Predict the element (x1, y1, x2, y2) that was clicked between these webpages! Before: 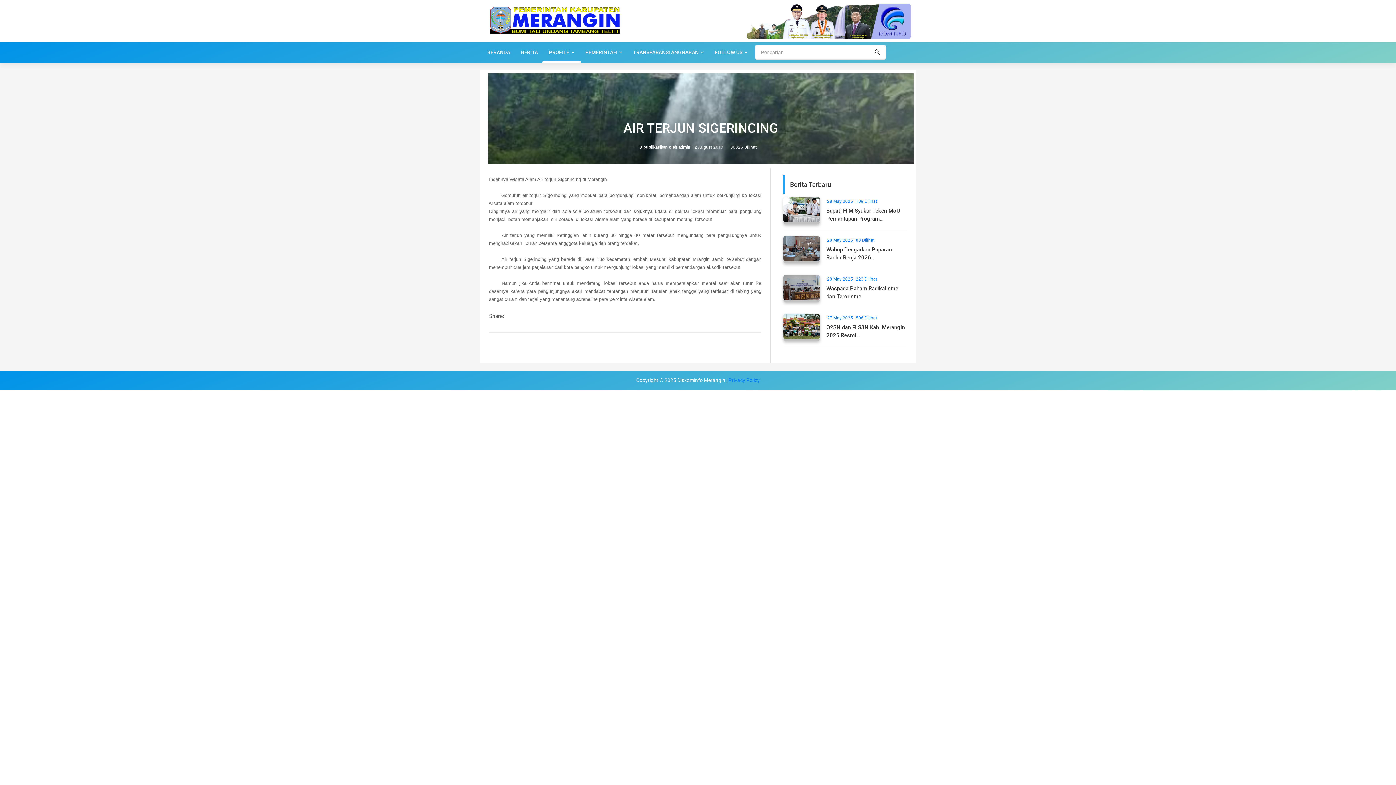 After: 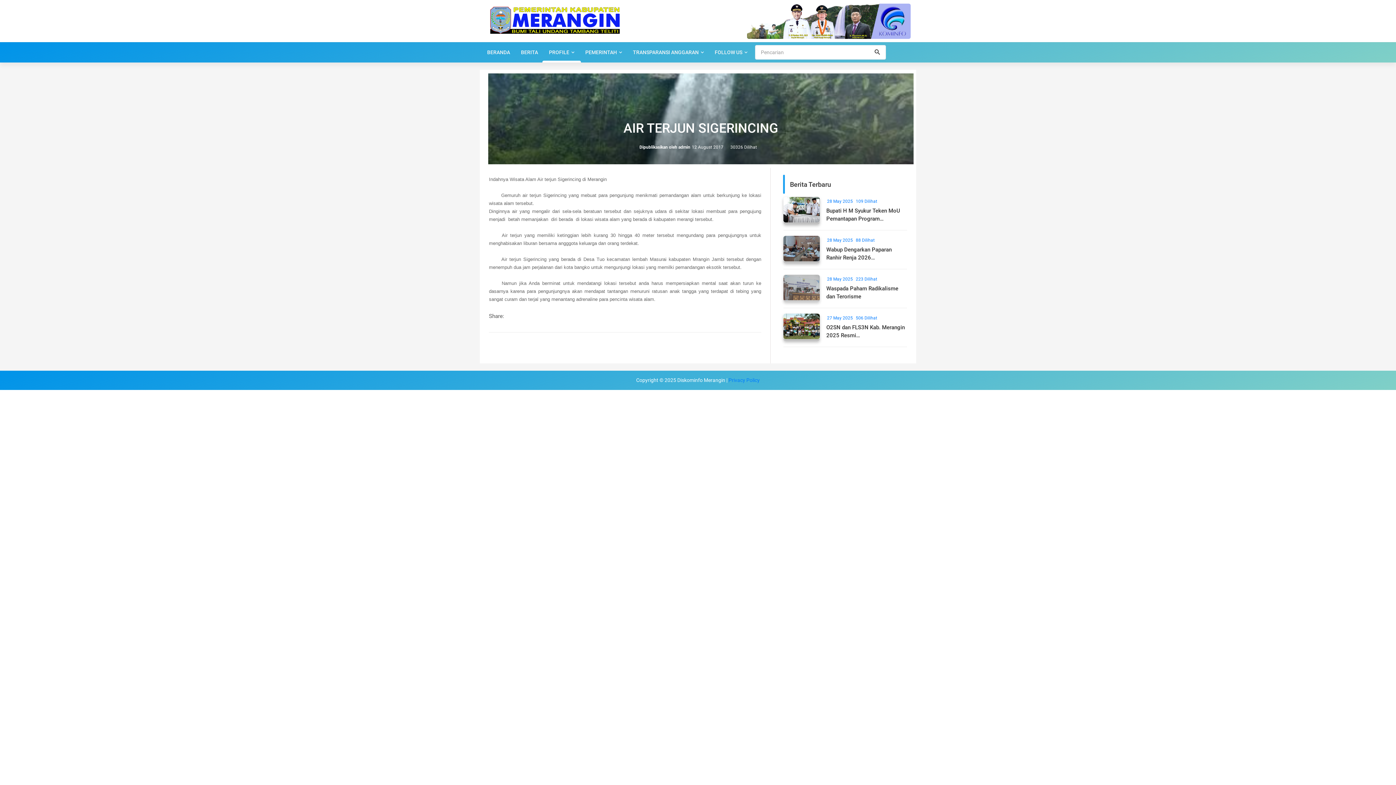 Action: bbox: (783, 274, 820, 302)